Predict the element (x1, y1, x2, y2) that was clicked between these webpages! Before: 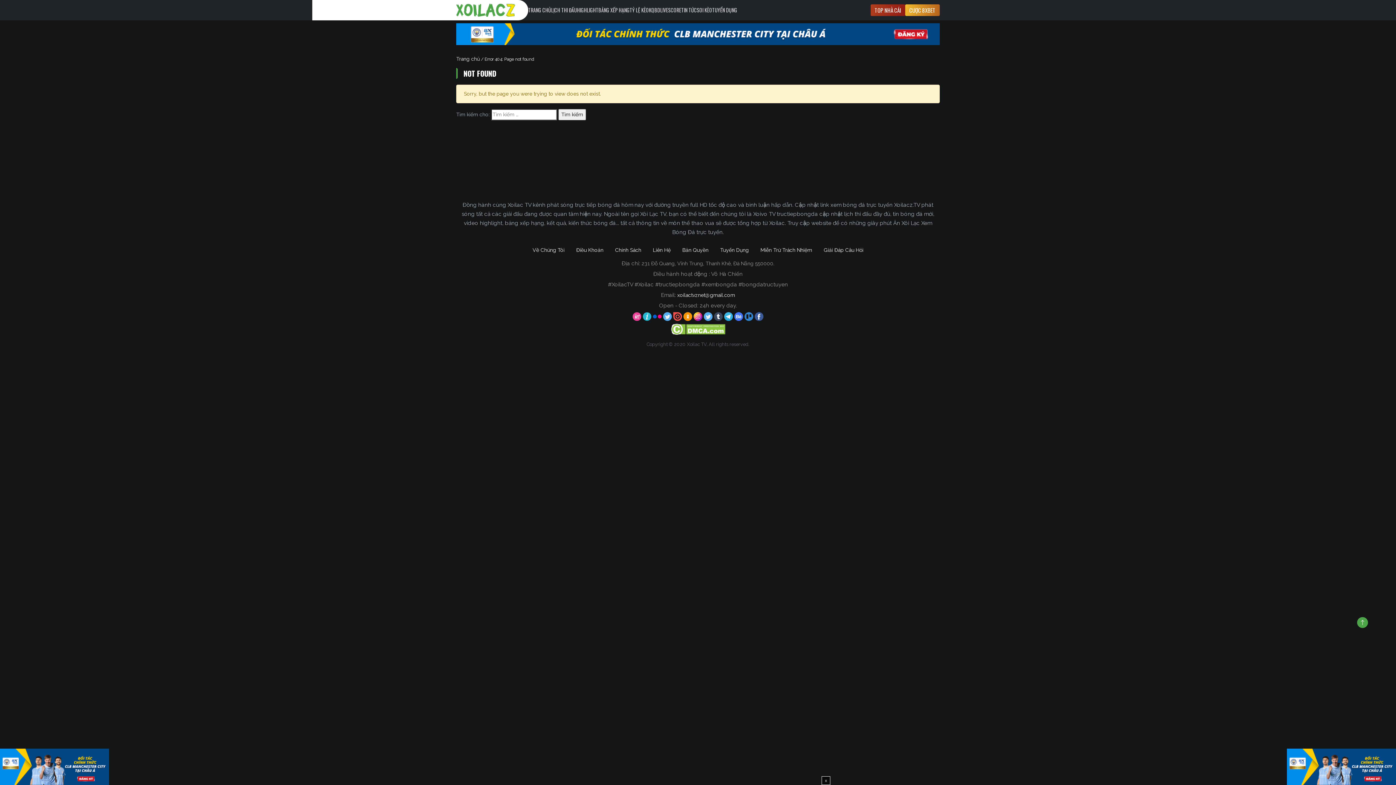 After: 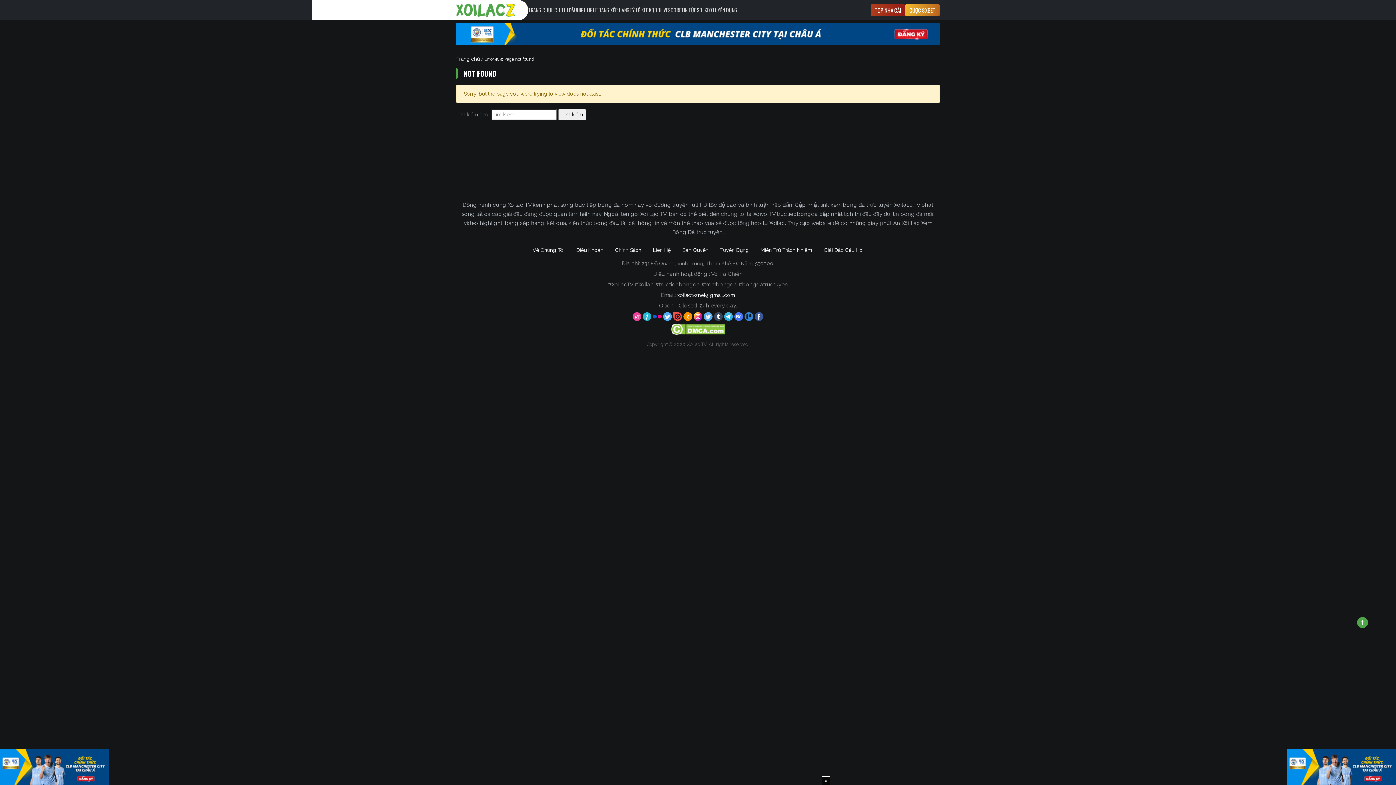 Action: label:   bbox: (744, 313, 754, 319)